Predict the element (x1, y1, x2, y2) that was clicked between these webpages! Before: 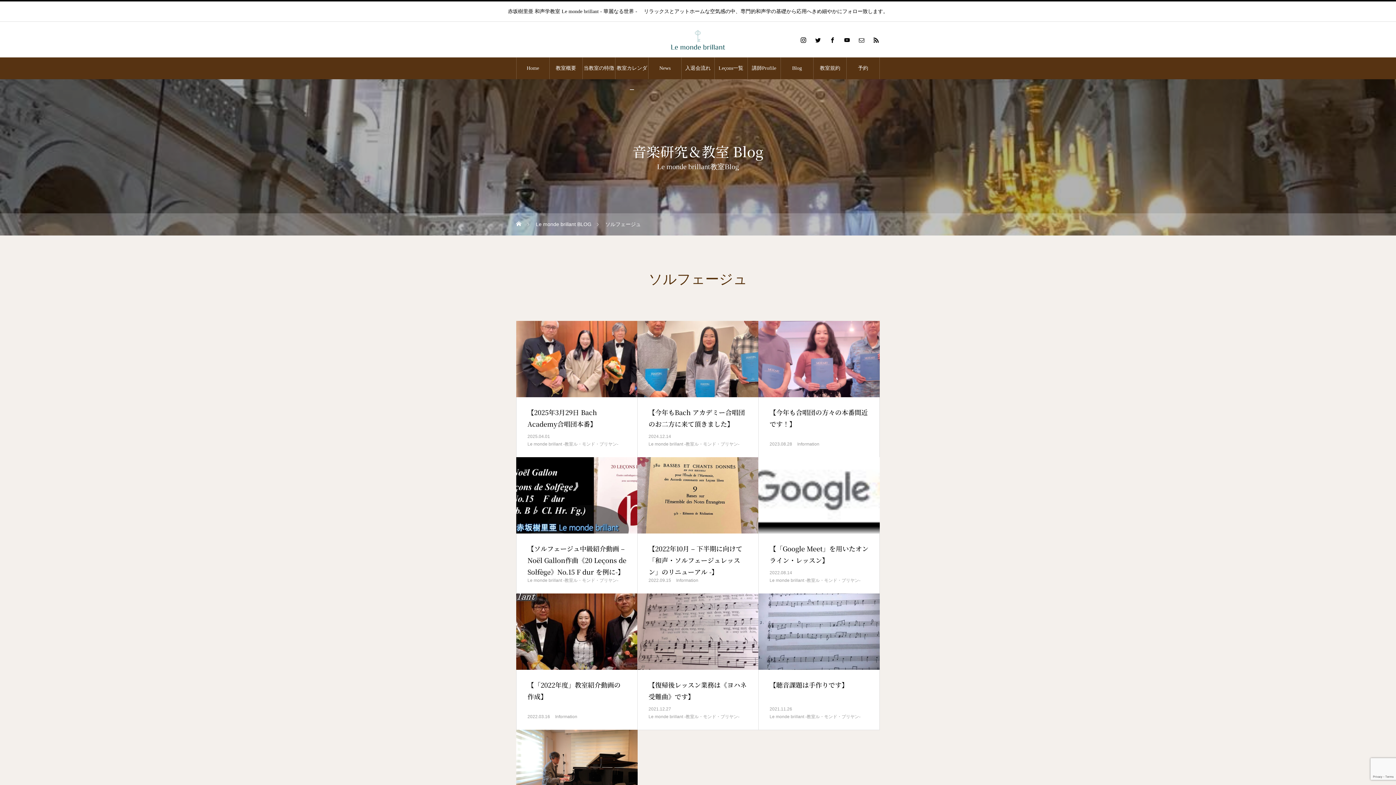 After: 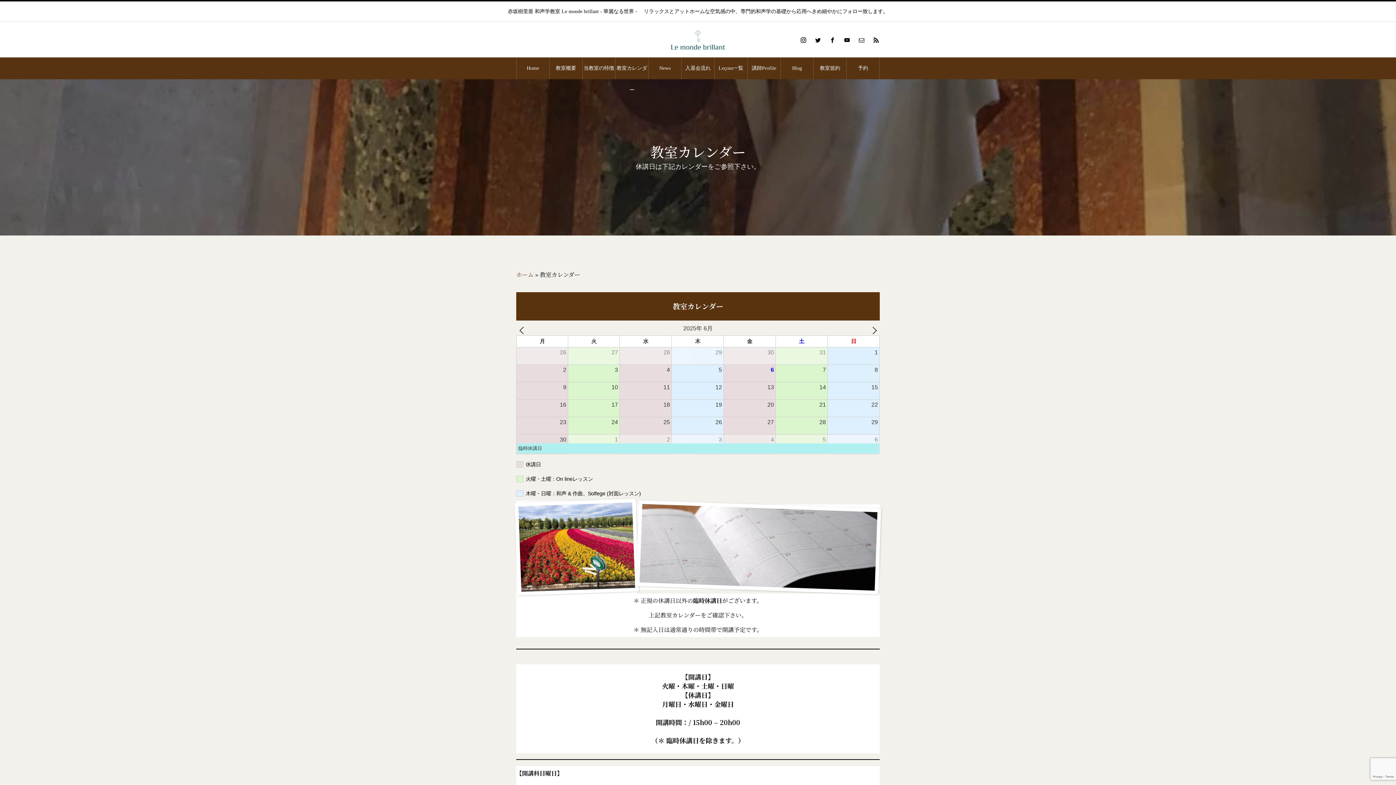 Action: label: 教室カレンダー bbox: (615, 57, 648, 79)